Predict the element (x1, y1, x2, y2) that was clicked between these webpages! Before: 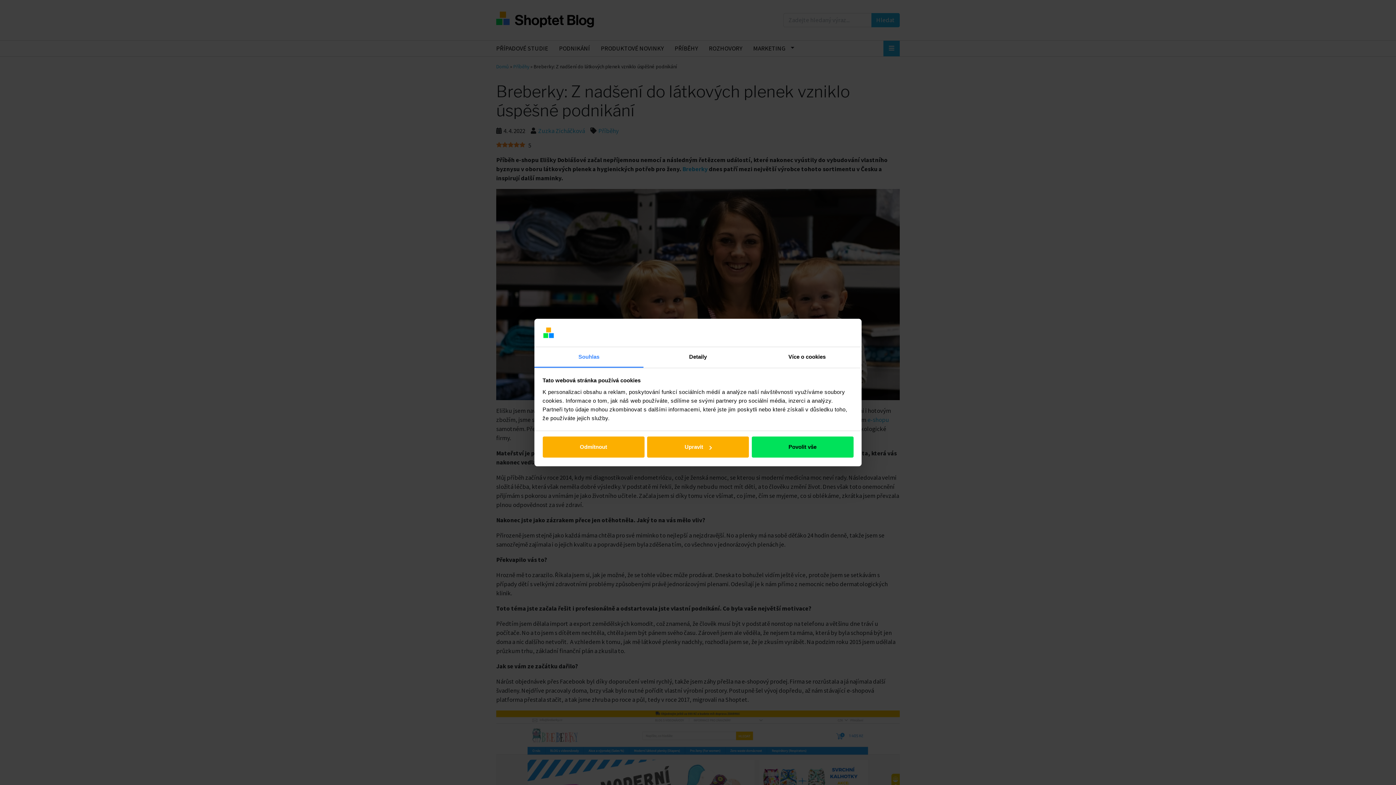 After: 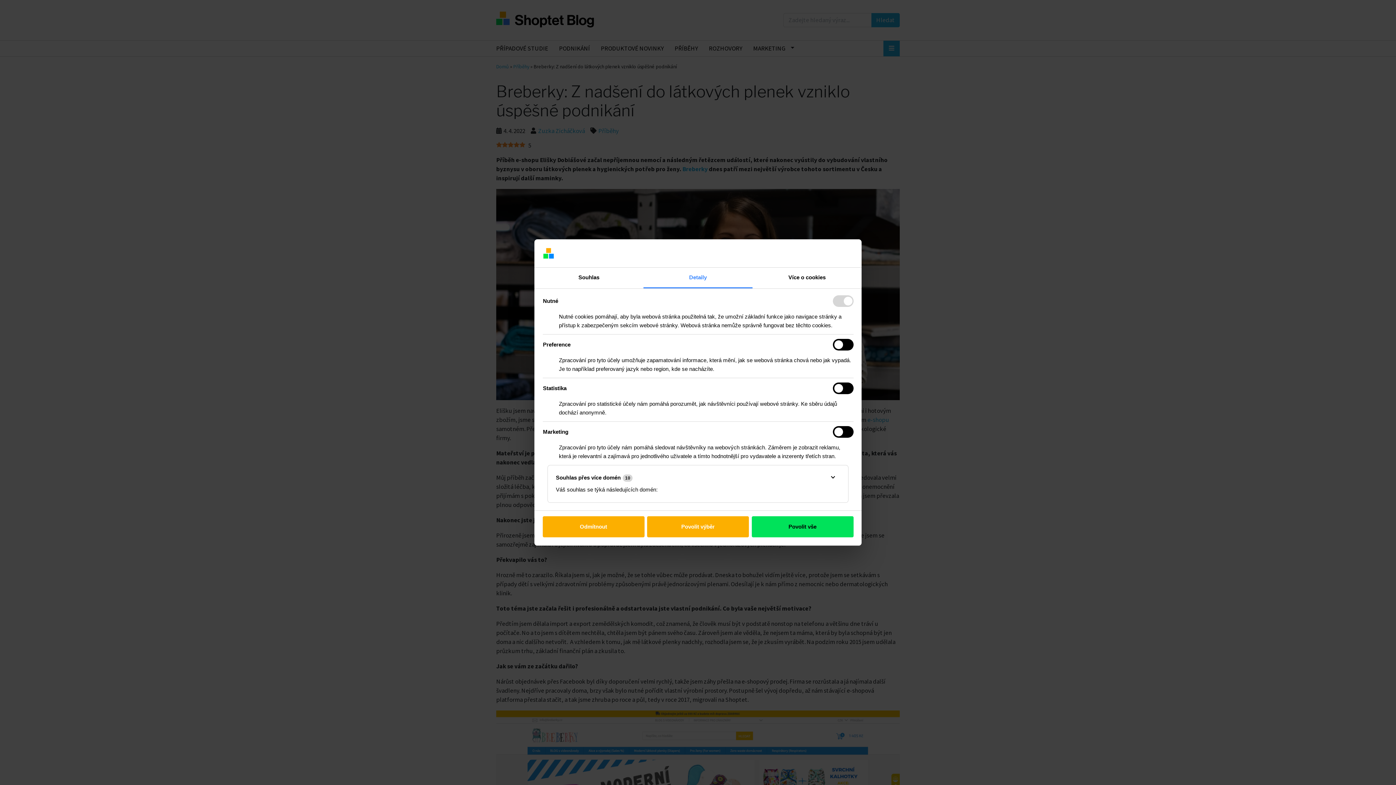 Action: label: Upravit bbox: (647, 436, 749, 457)